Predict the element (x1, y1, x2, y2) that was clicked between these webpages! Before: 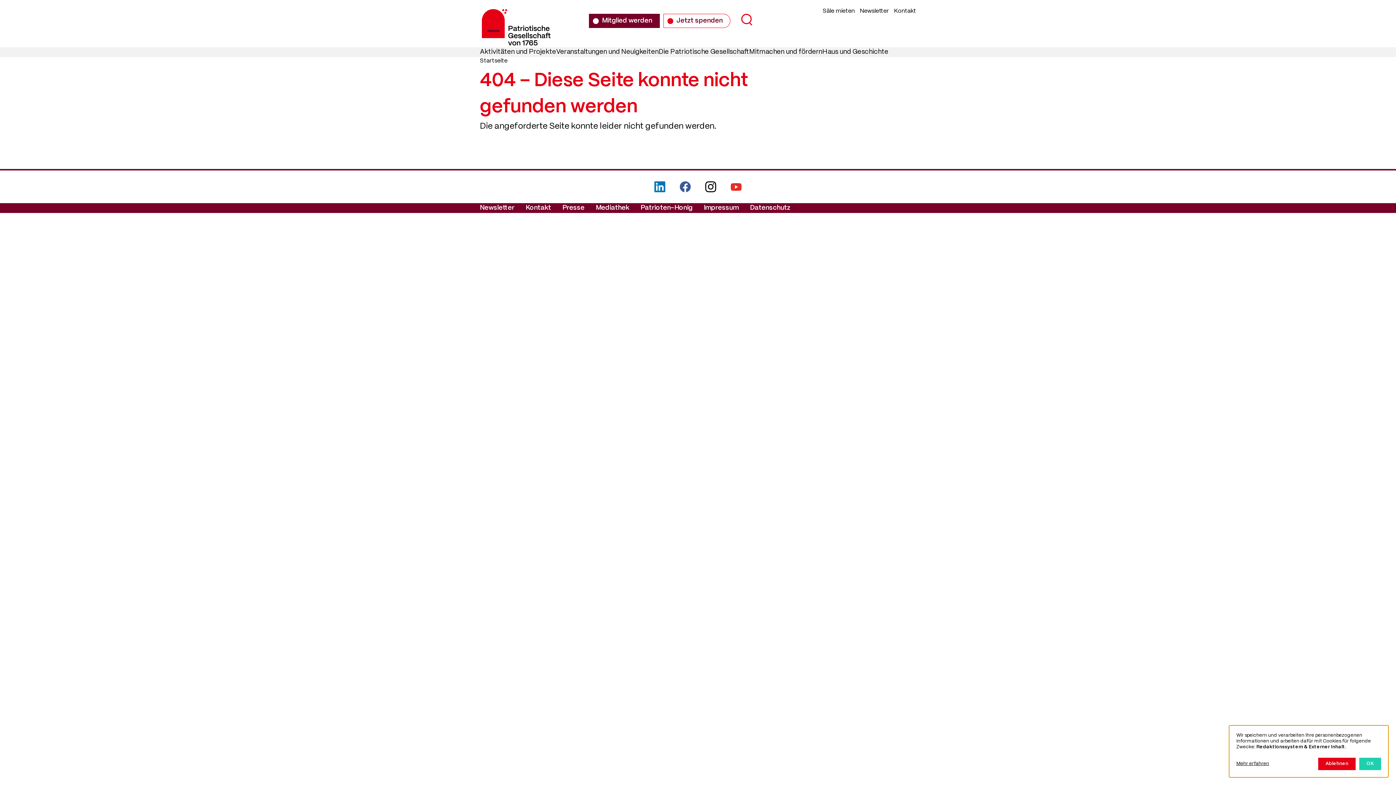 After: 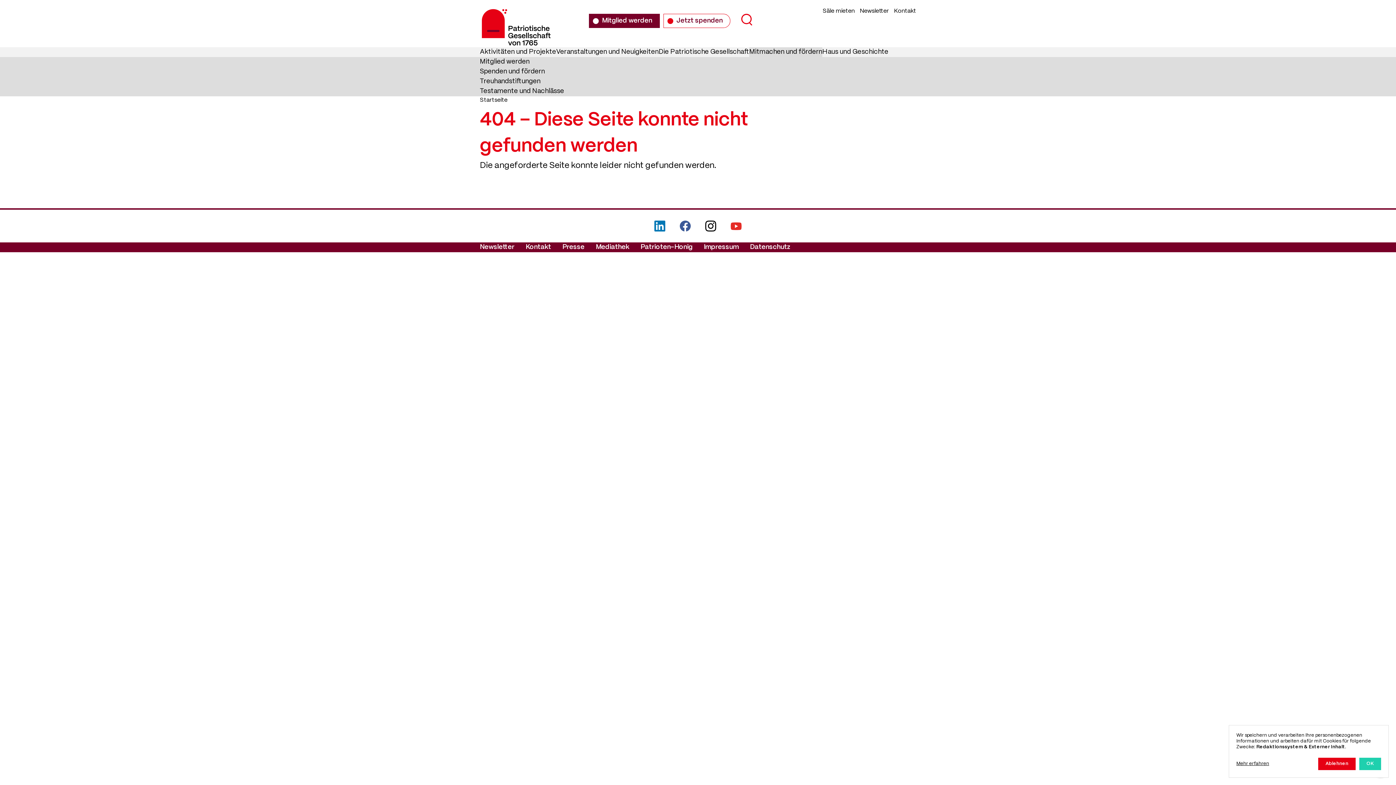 Action: label: Mitmachen und fördern bbox: (749, 47, 822, 57)